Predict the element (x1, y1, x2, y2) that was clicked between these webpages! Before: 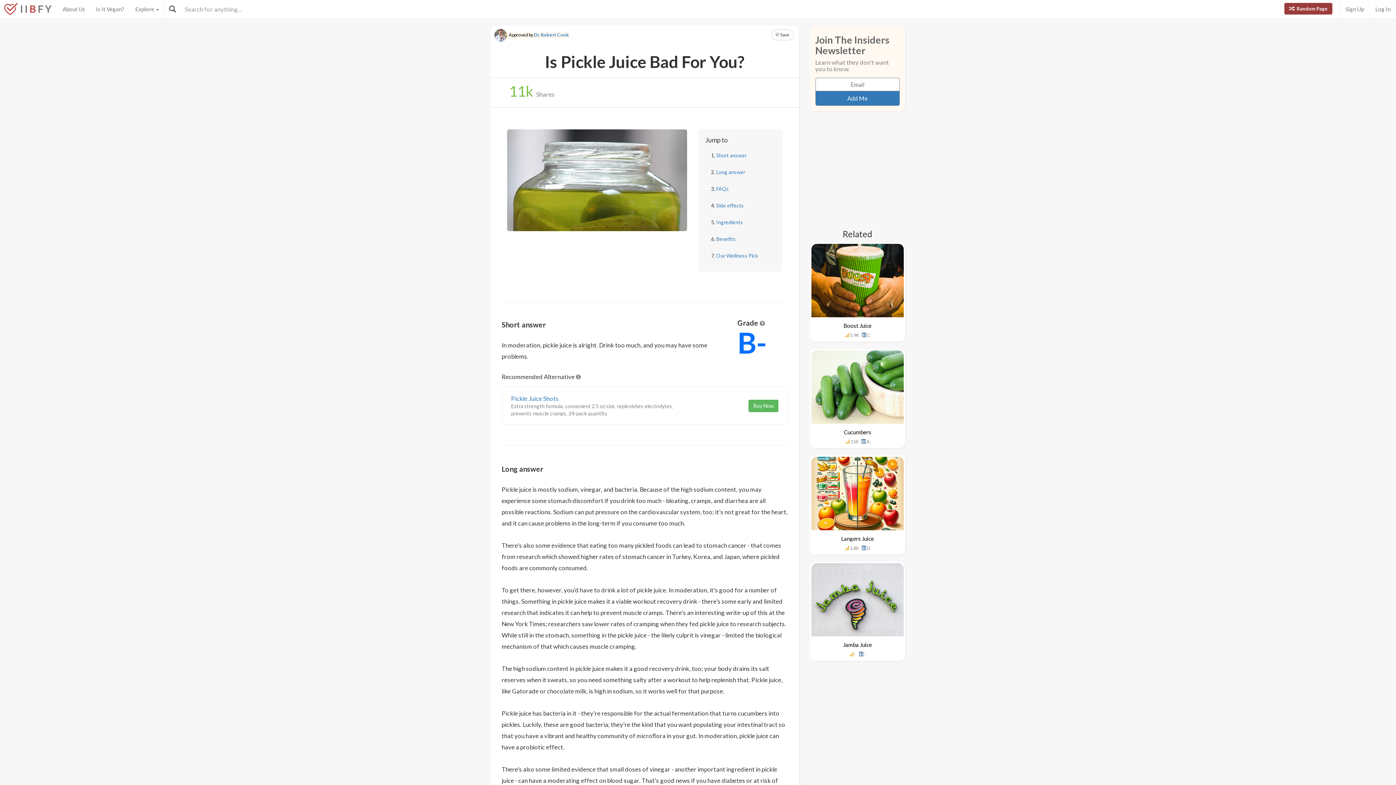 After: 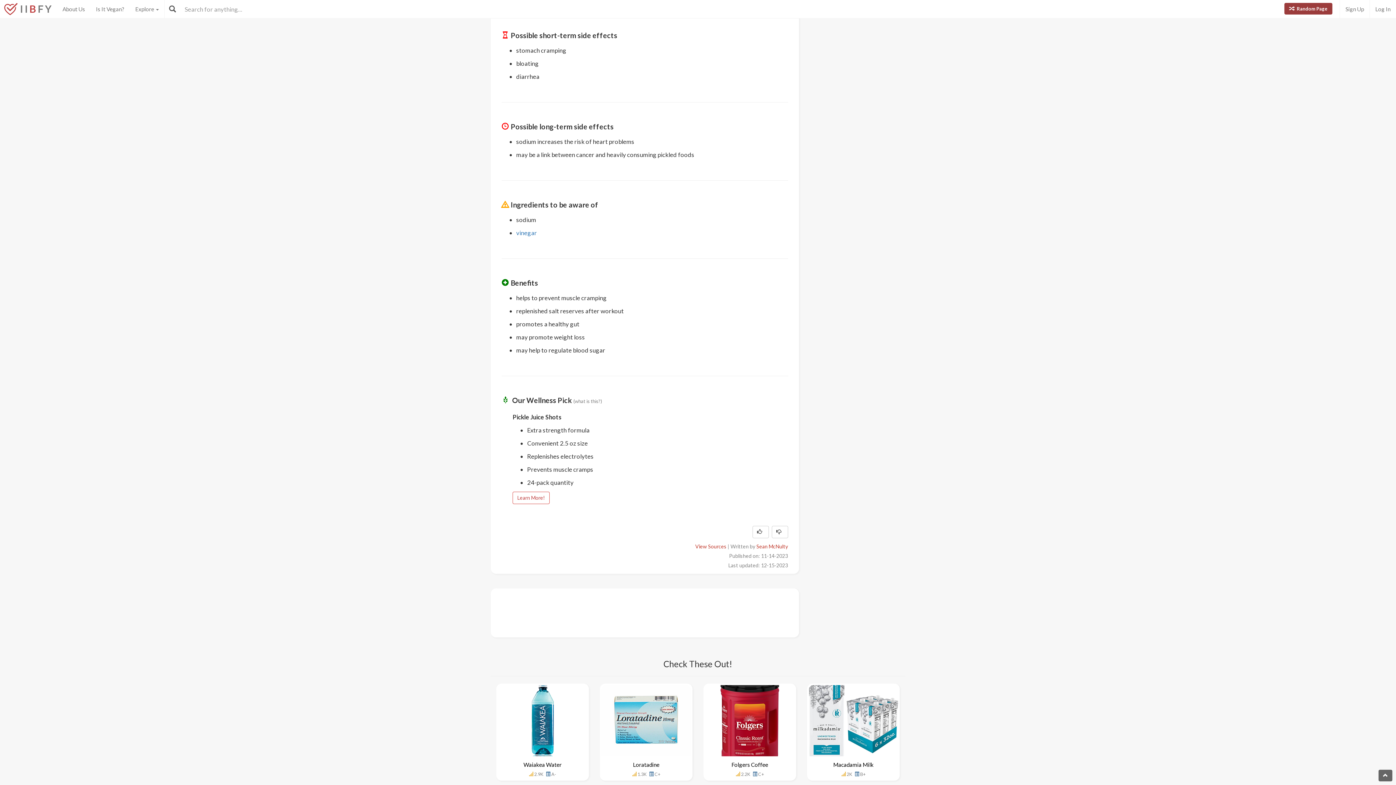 Action: bbox: (716, 202, 743, 208) label: Side effects